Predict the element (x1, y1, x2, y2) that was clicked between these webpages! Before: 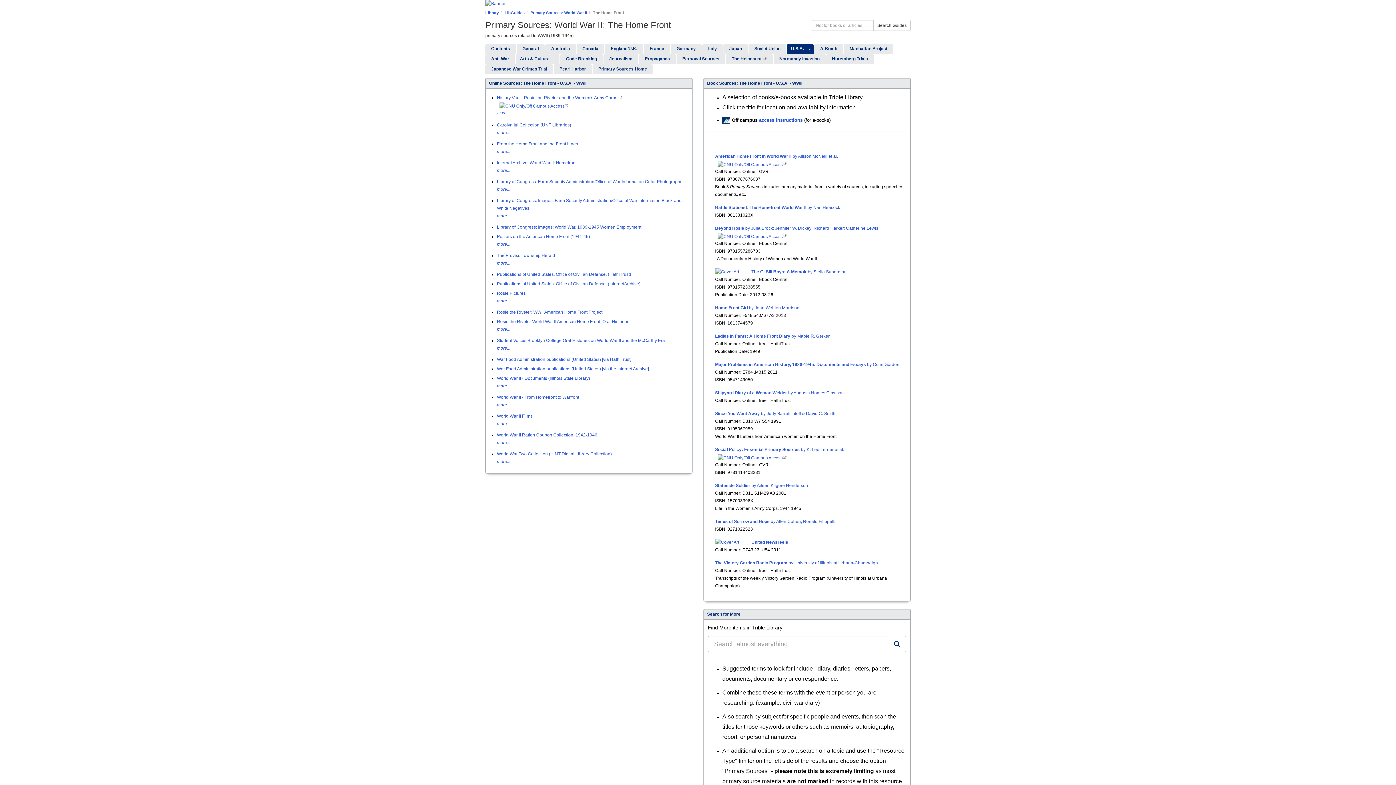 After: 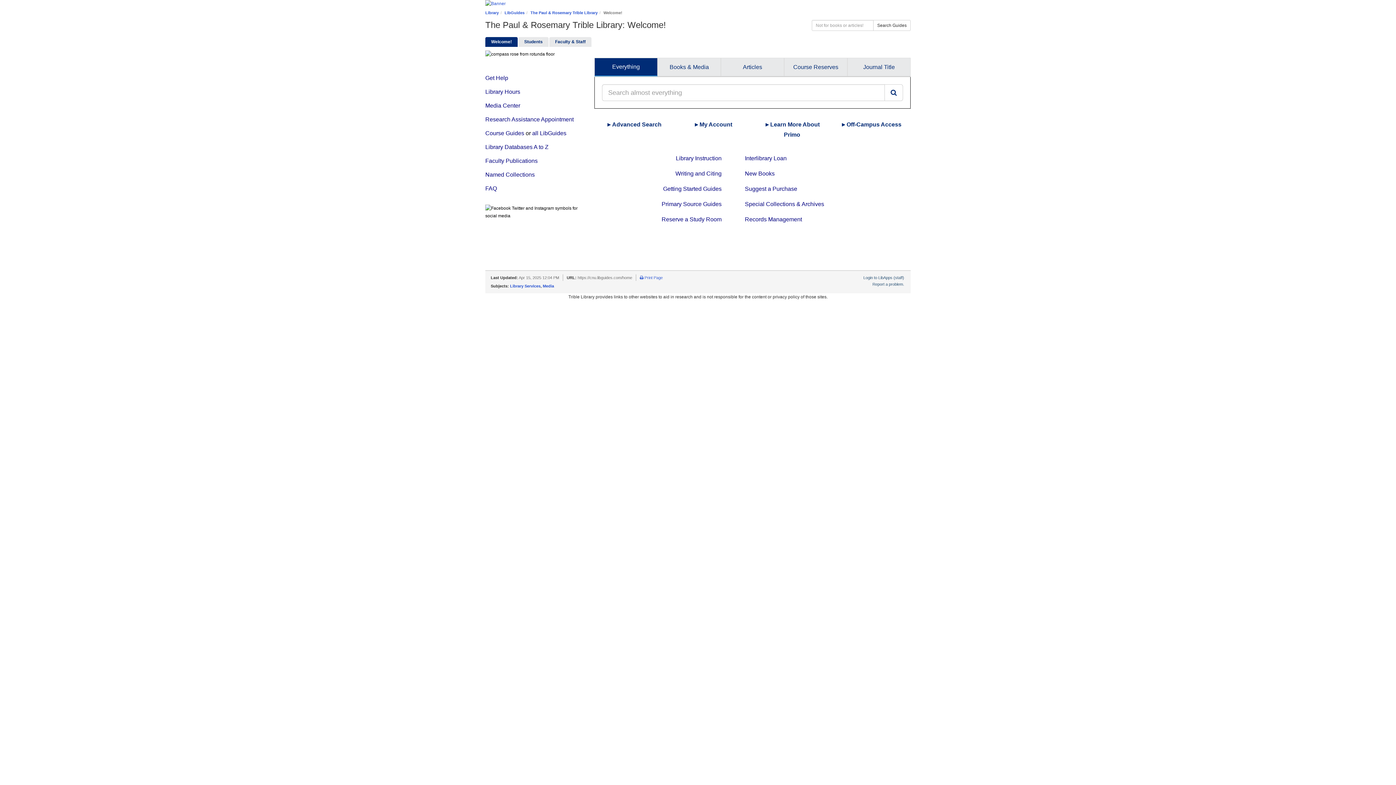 Action: bbox: (485, 0, 910, 7)